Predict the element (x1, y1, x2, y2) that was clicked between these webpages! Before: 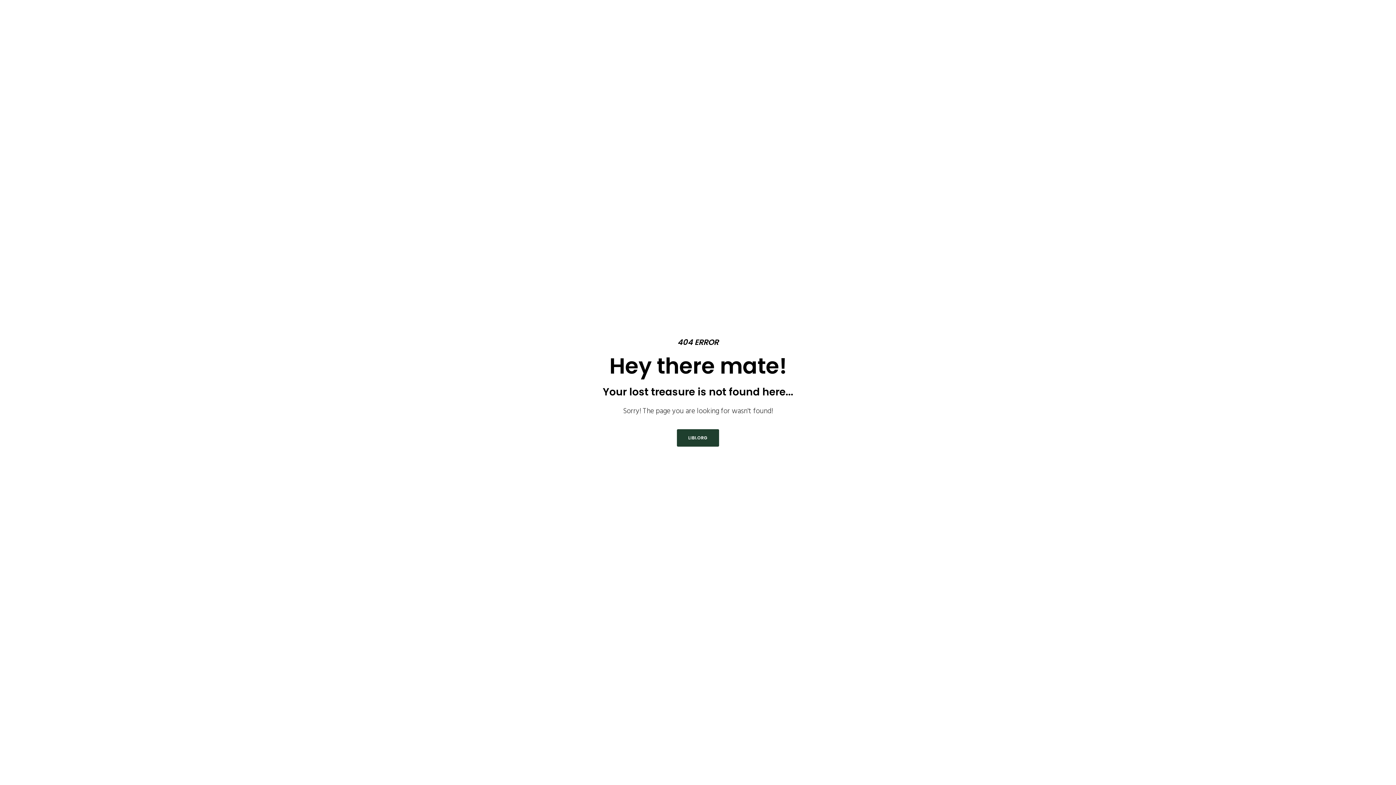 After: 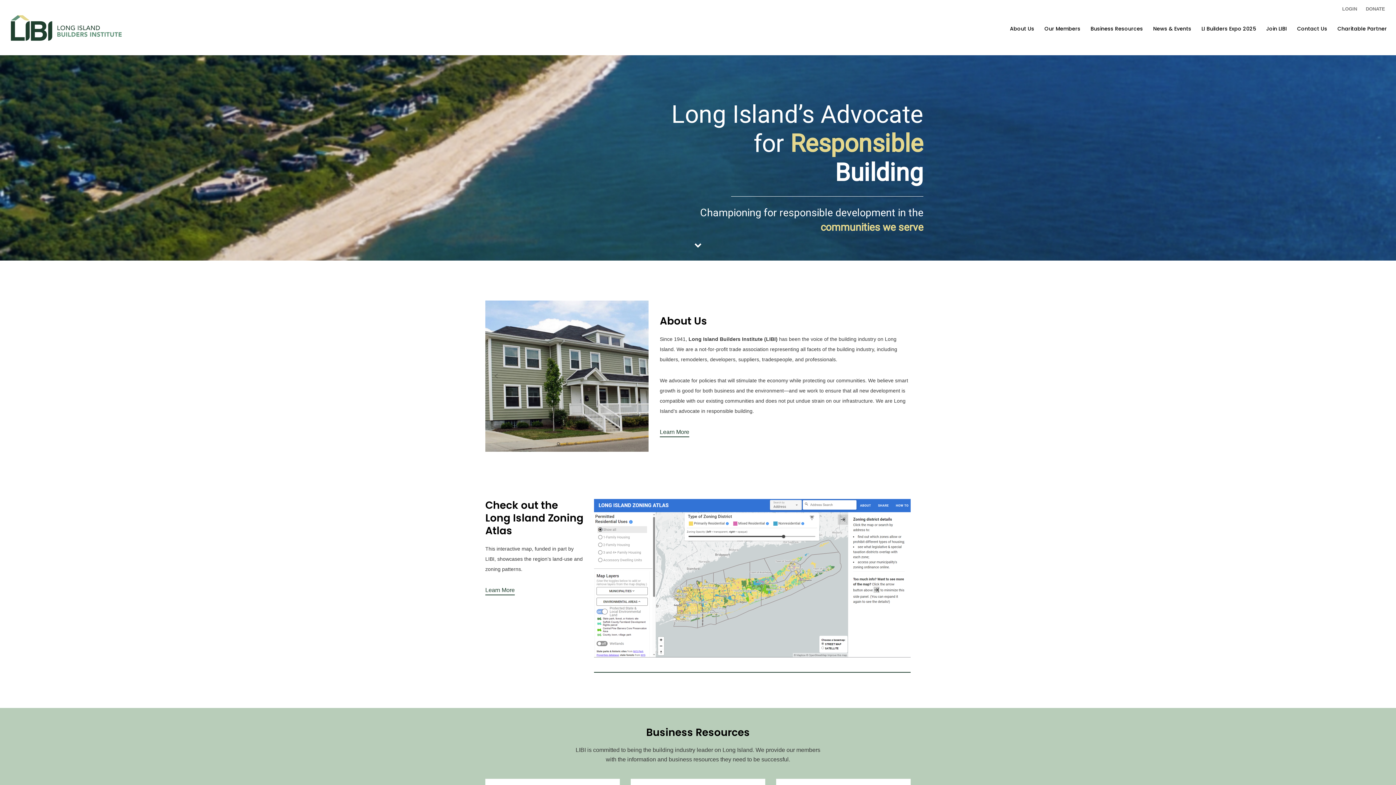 Action: label: LIBI.ORG bbox: (677, 429, 719, 446)